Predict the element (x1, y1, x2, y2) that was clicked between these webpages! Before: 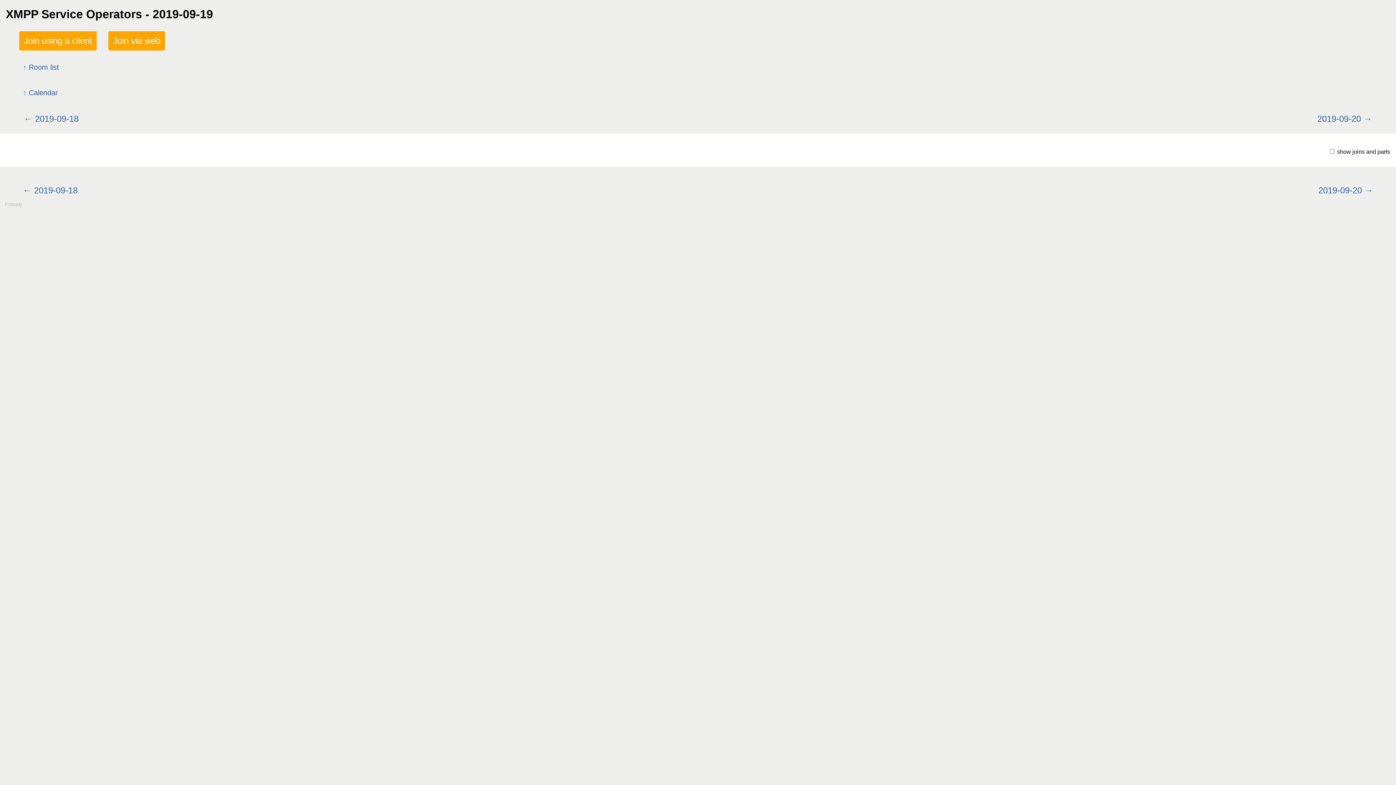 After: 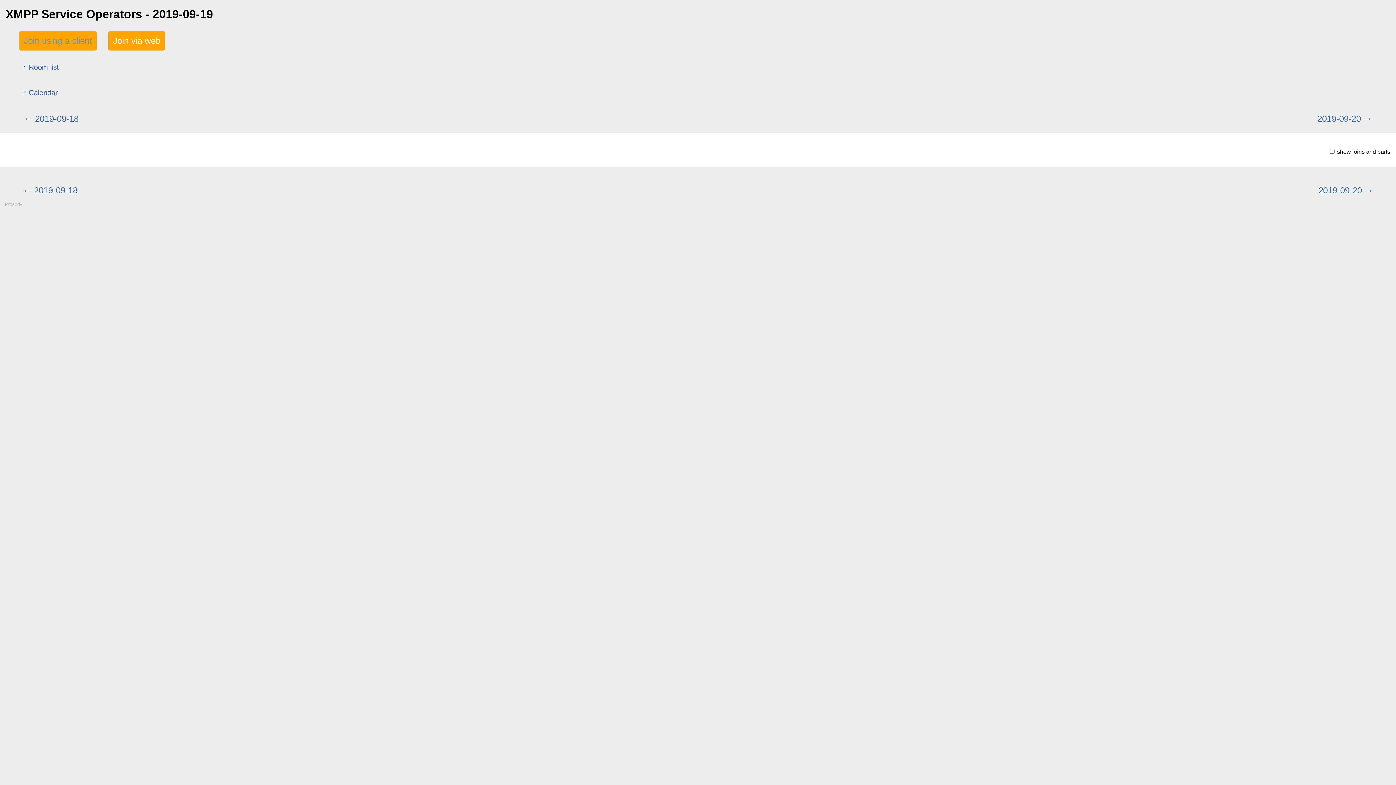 Action: bbox: (19, 31, 96, 50) label: Join using a client